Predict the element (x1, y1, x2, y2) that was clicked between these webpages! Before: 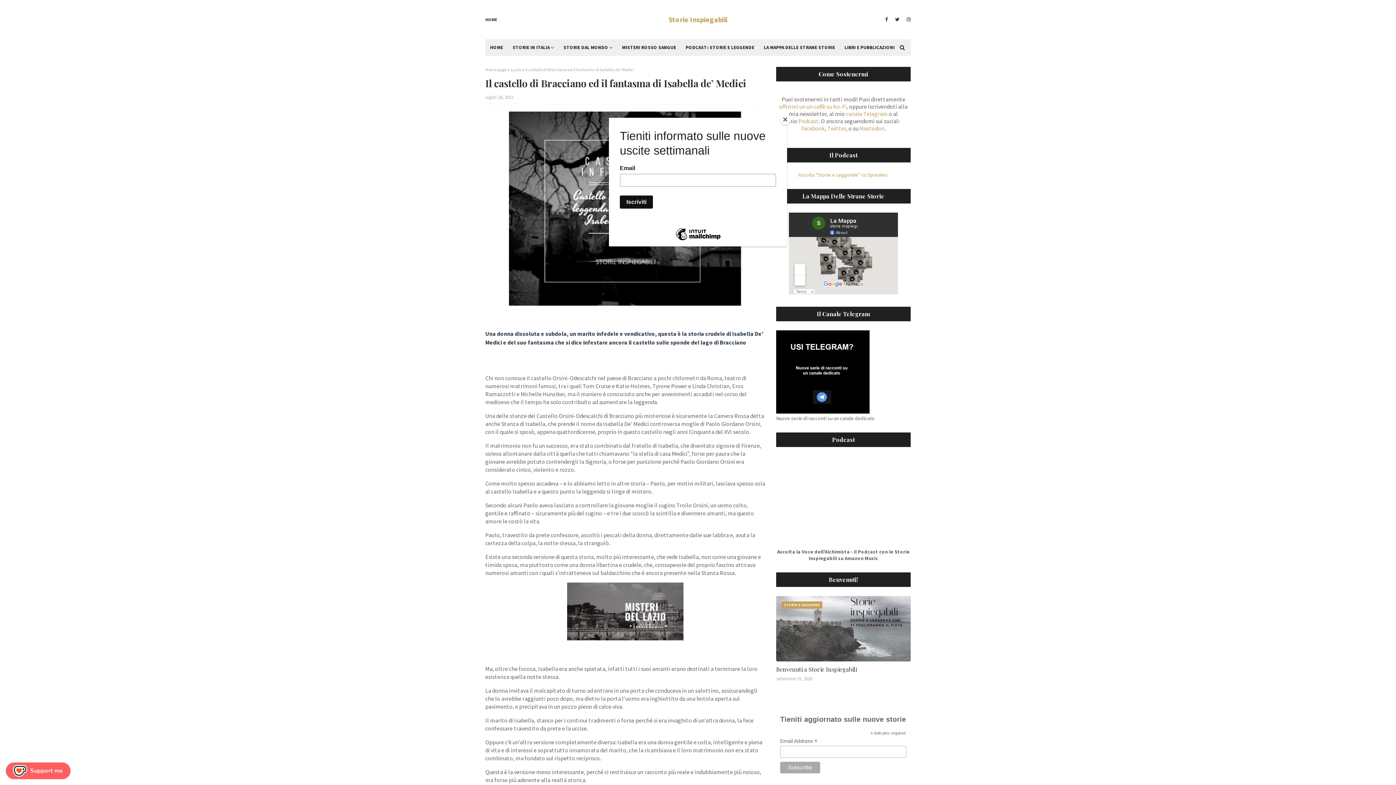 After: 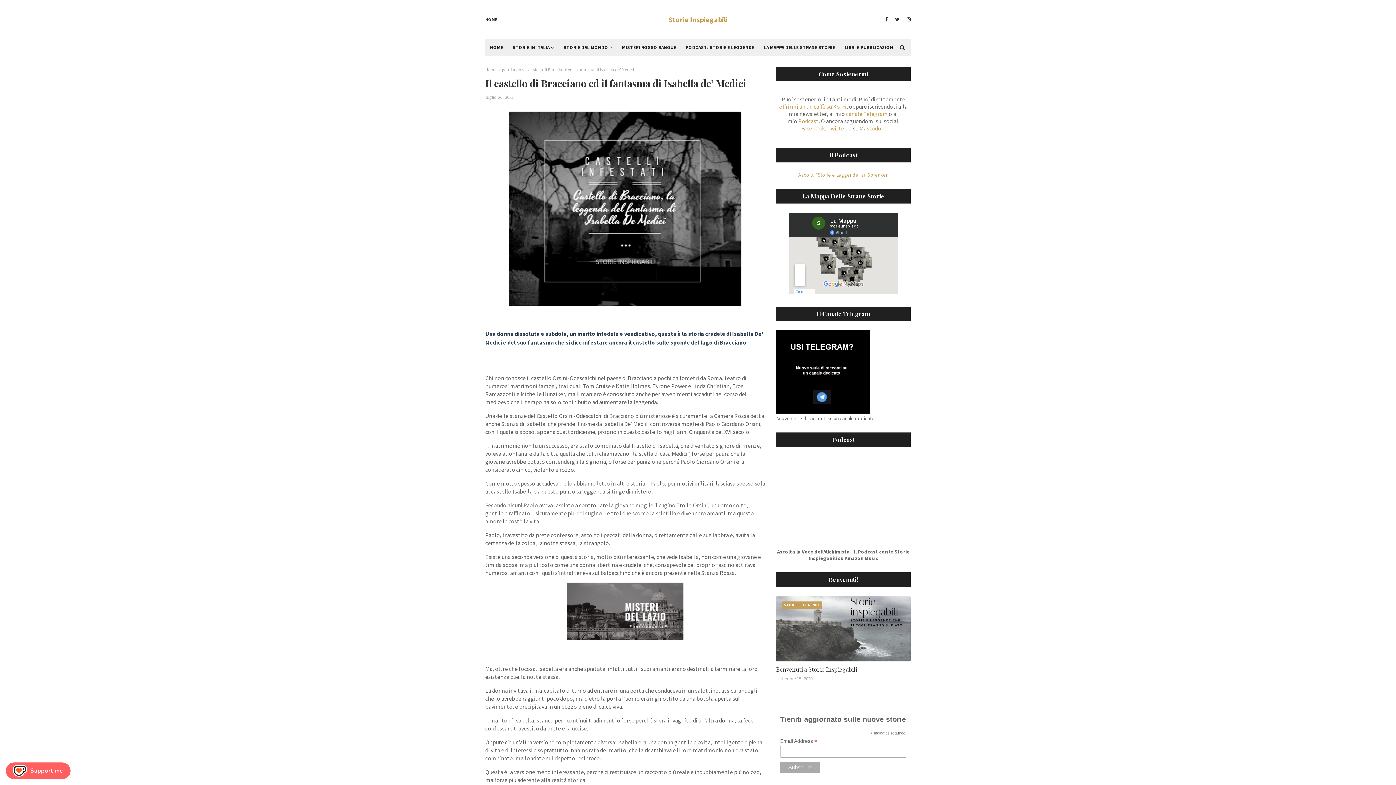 Action: label: Close bbox: (780, 114, 790, 125)